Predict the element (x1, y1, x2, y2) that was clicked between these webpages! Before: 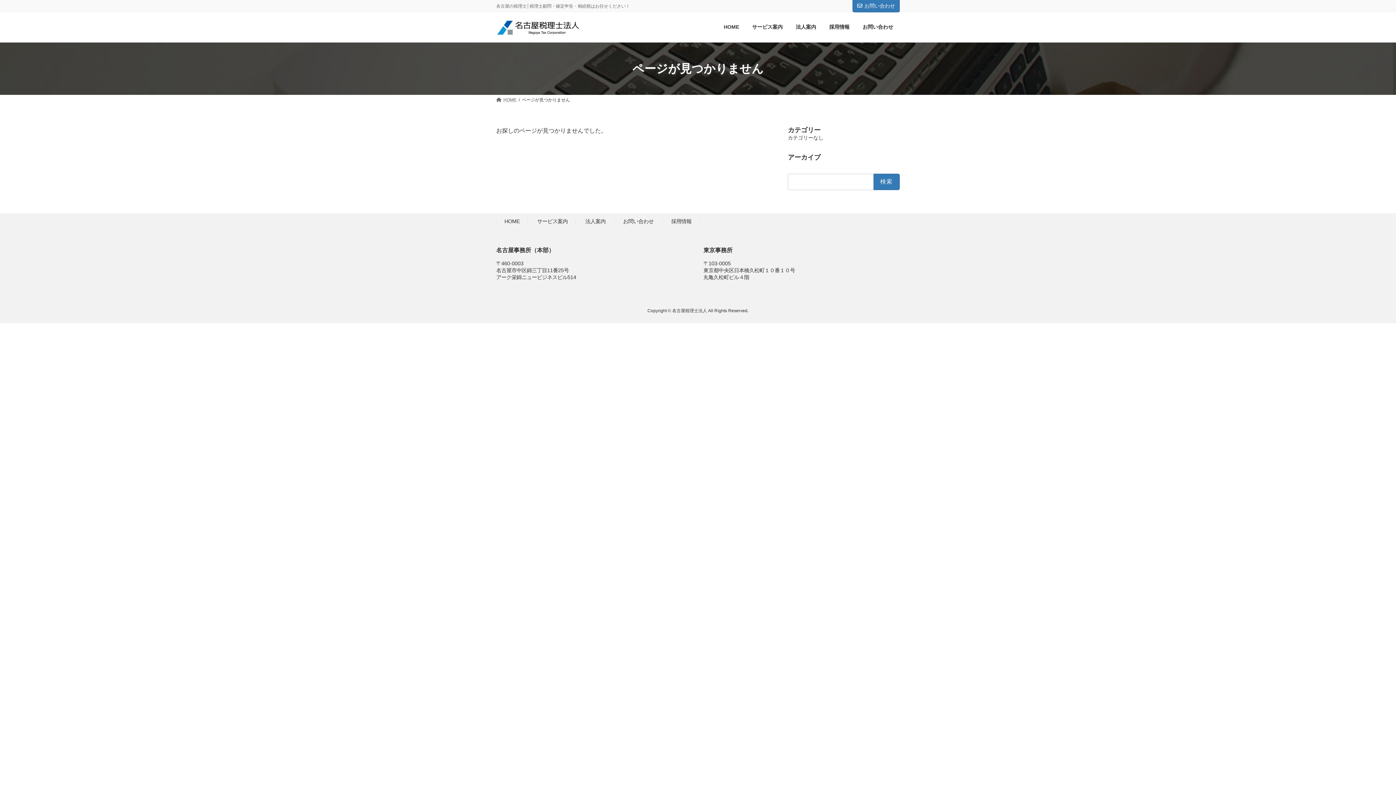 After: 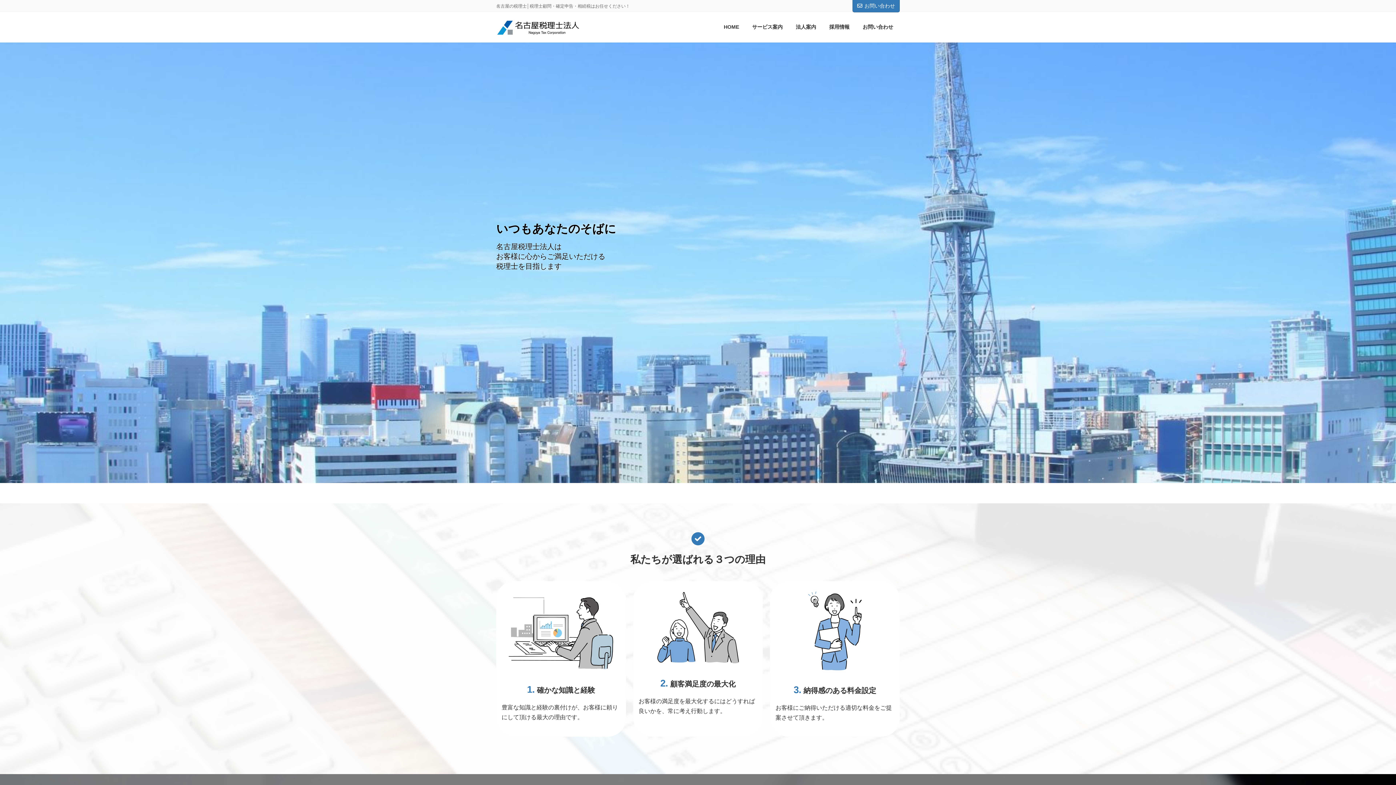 Action: label: HOME bbox: (496, 97, 516, 102)